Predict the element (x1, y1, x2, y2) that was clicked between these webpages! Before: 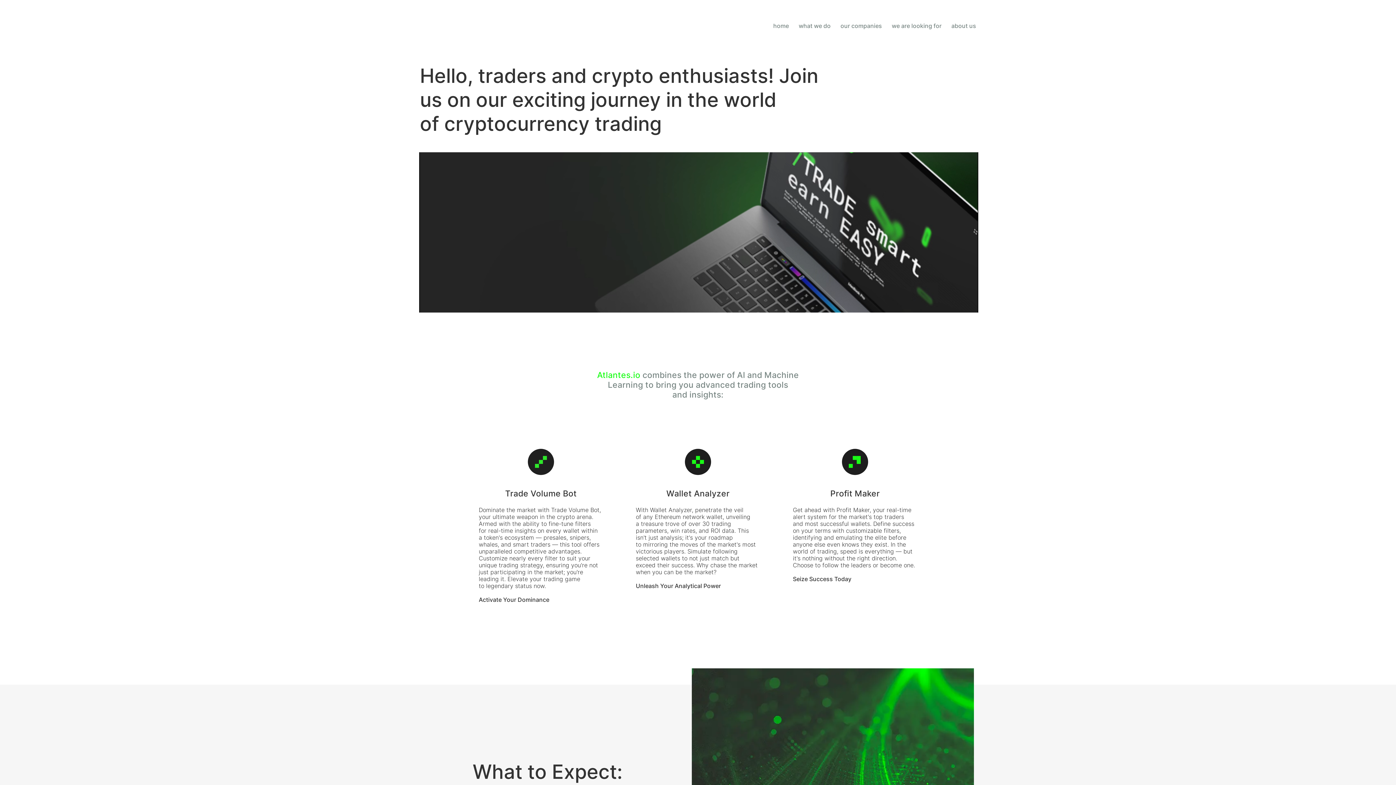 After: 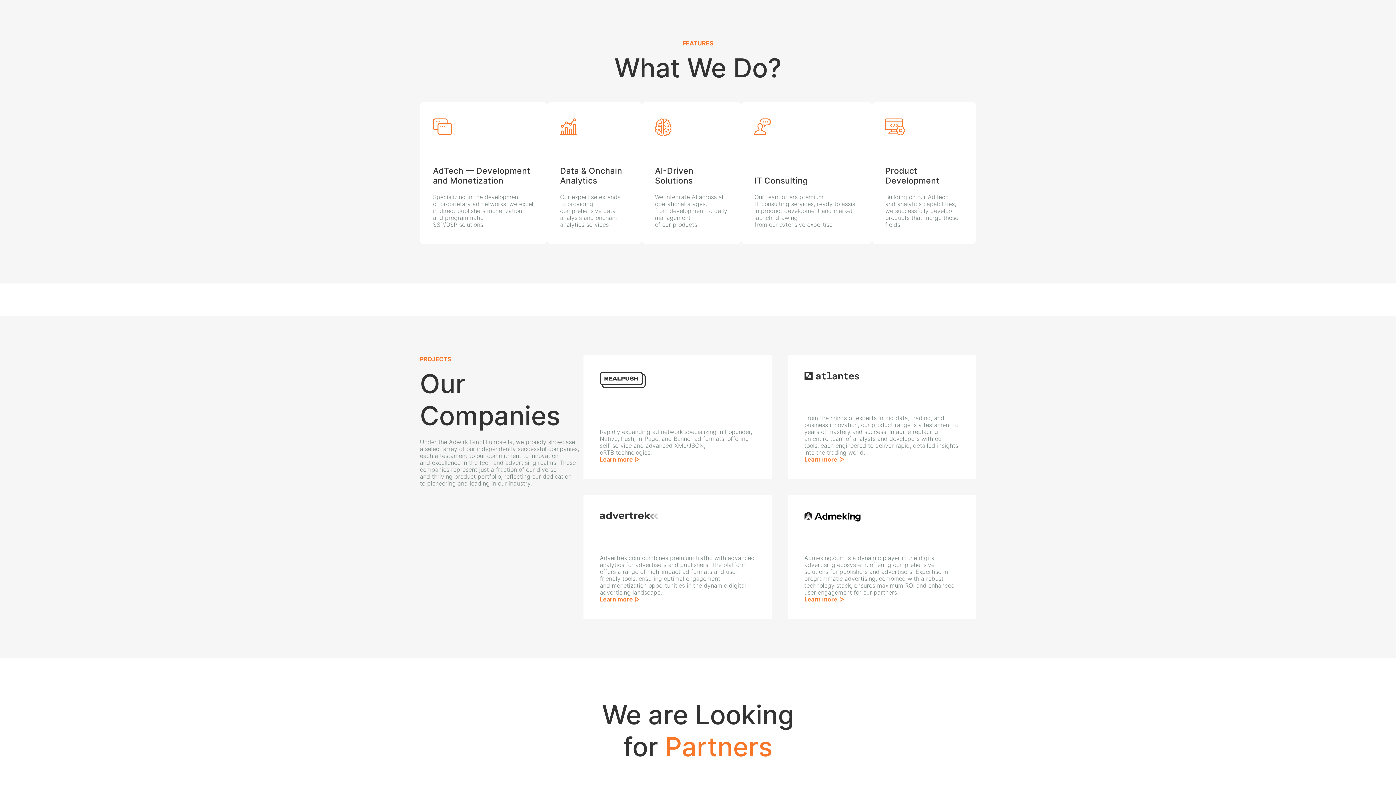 Action: label: what we do bbox: (798, 21, 830, 29)